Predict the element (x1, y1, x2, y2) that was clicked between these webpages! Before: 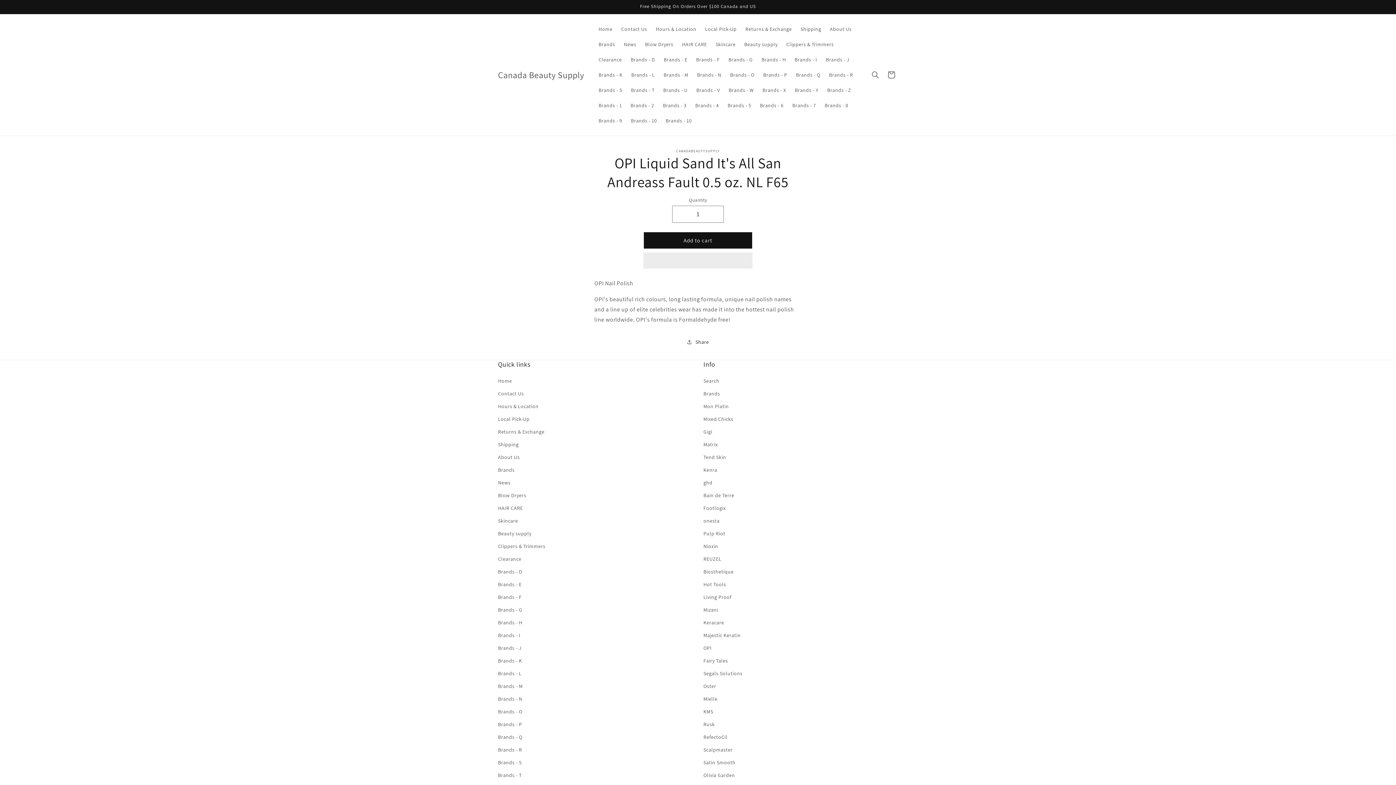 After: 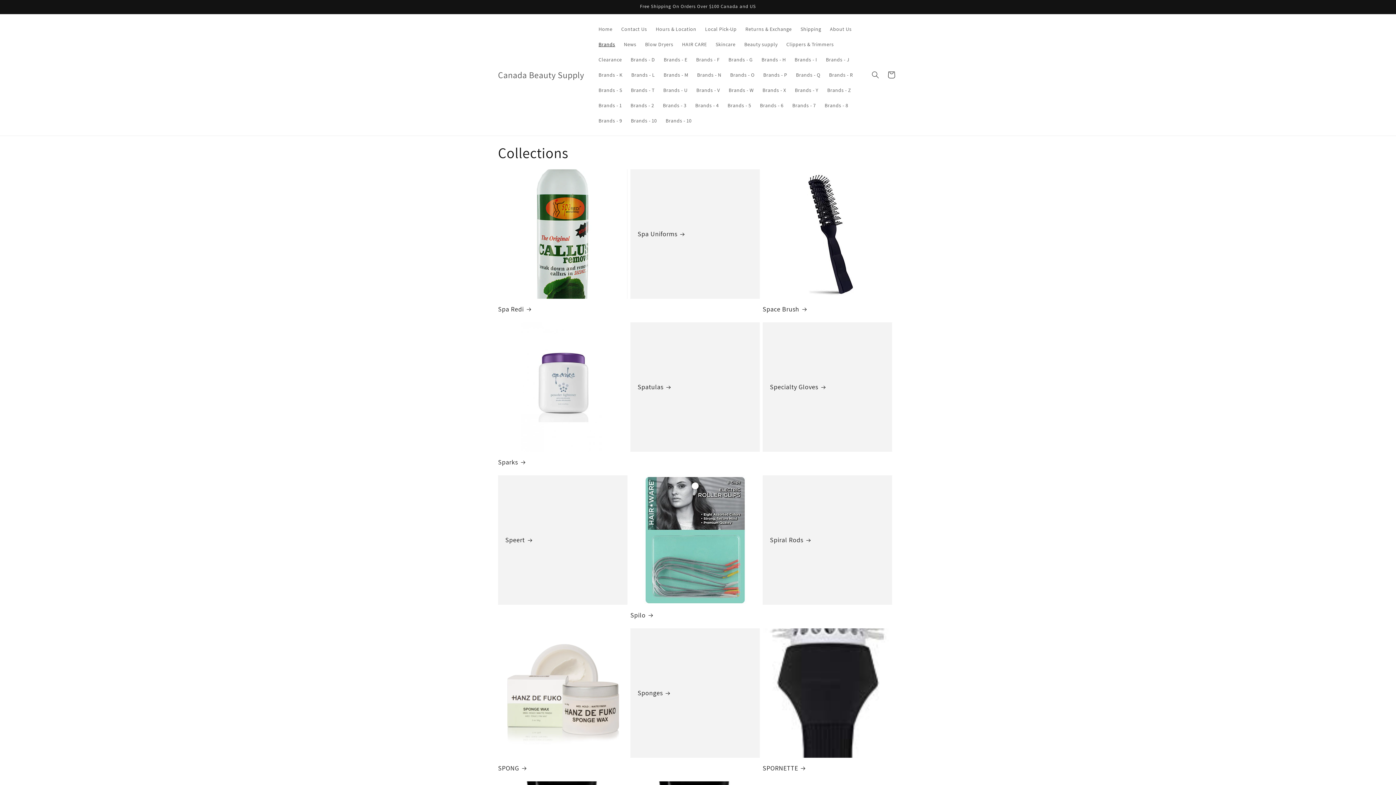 Action: bbox: (658, 97, 691, 113) label: Brands - 3